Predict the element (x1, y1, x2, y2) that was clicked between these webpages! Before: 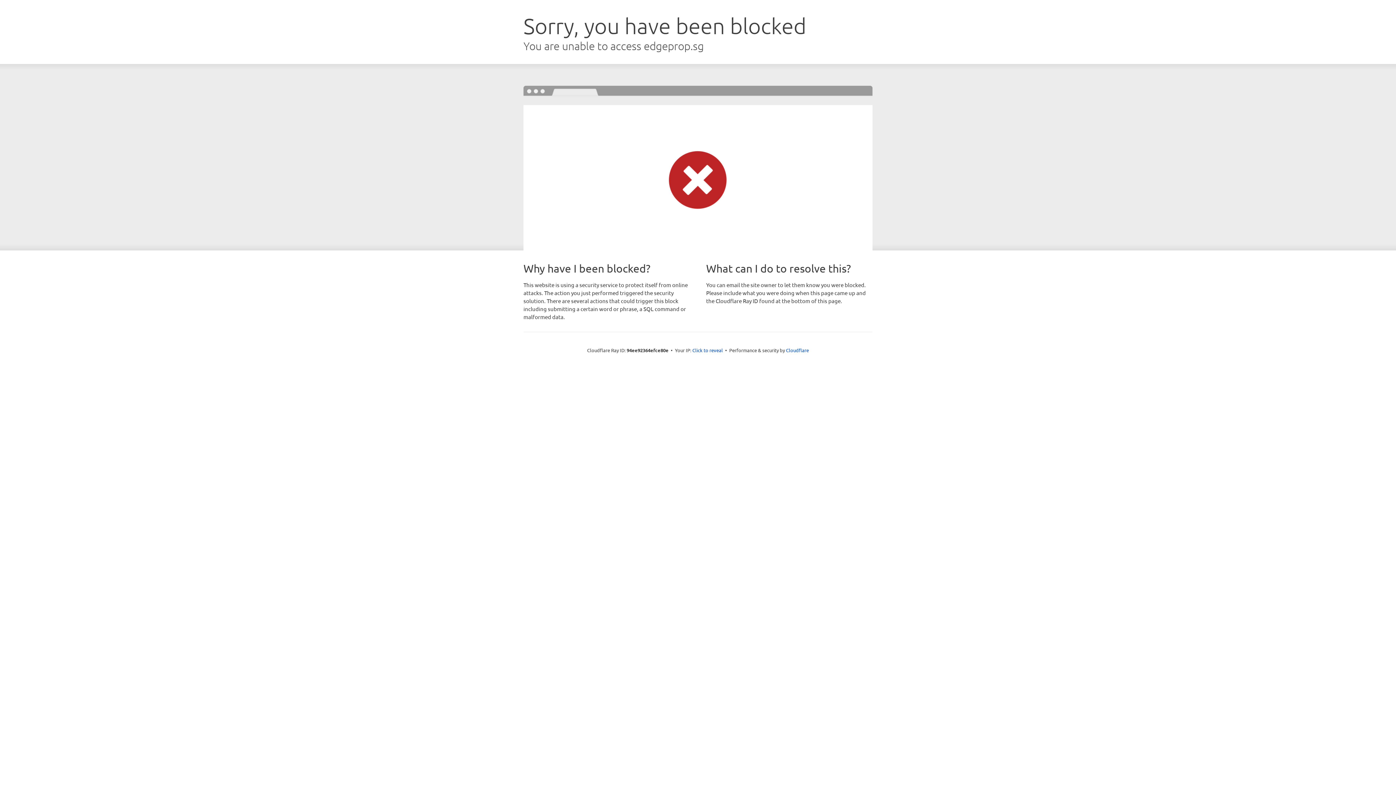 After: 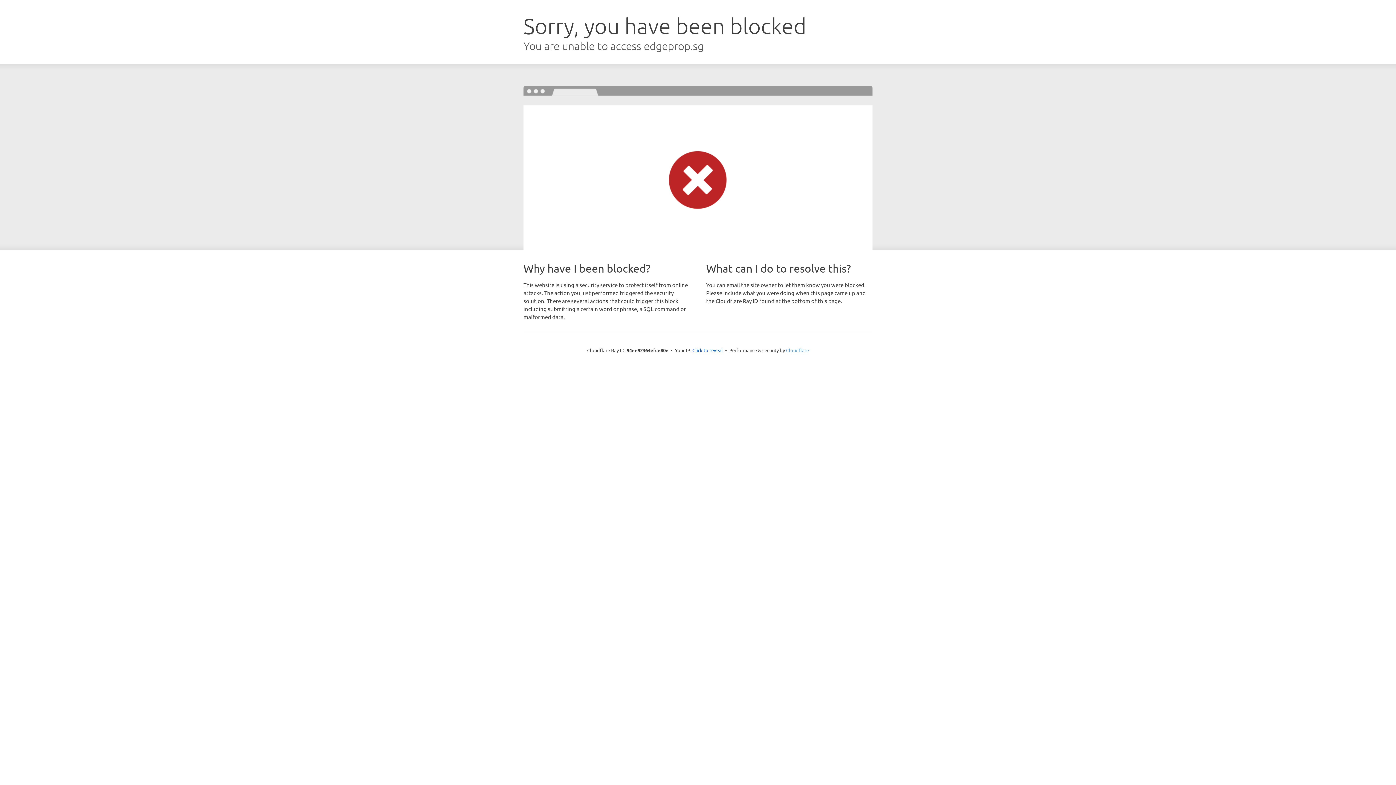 Action: label: Cloudflare bbox: (786, 347, 809, 353)